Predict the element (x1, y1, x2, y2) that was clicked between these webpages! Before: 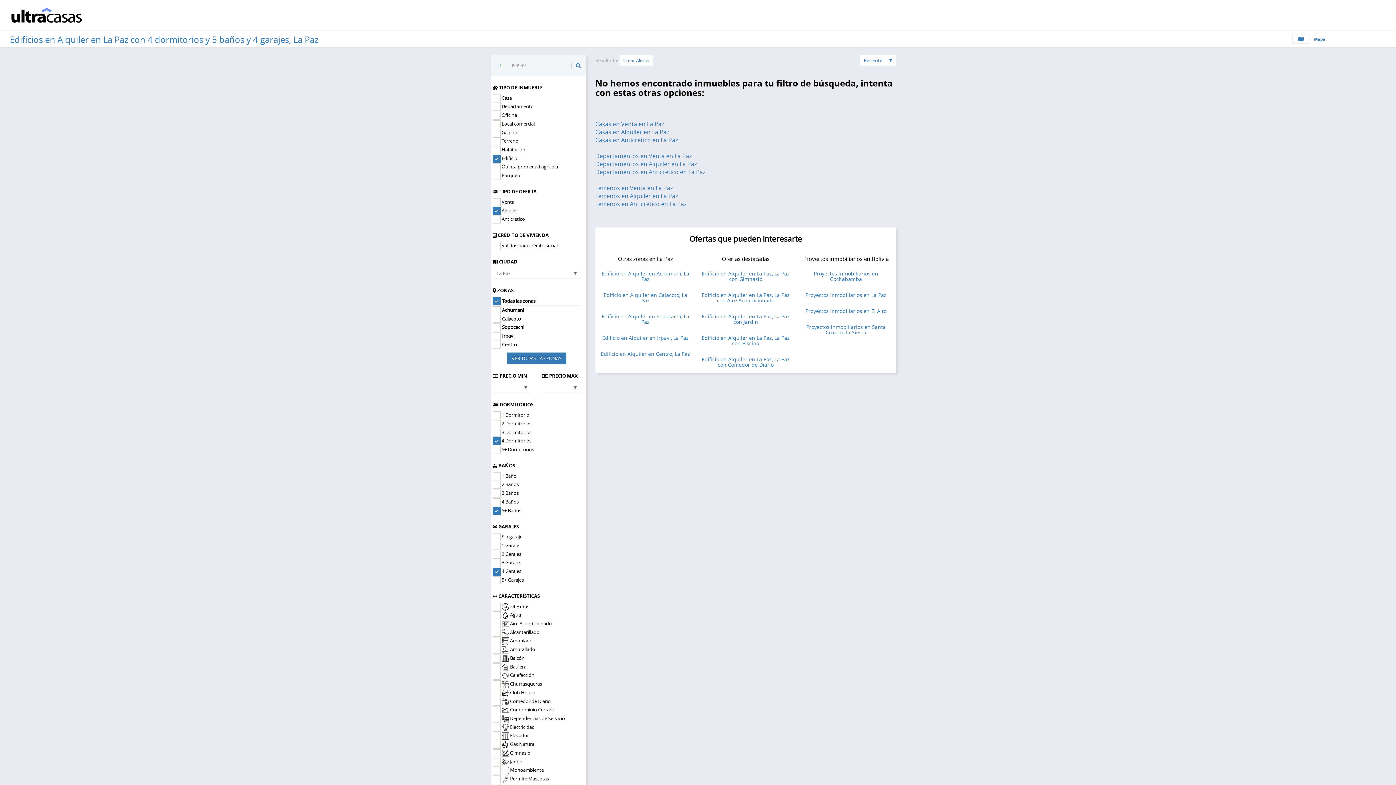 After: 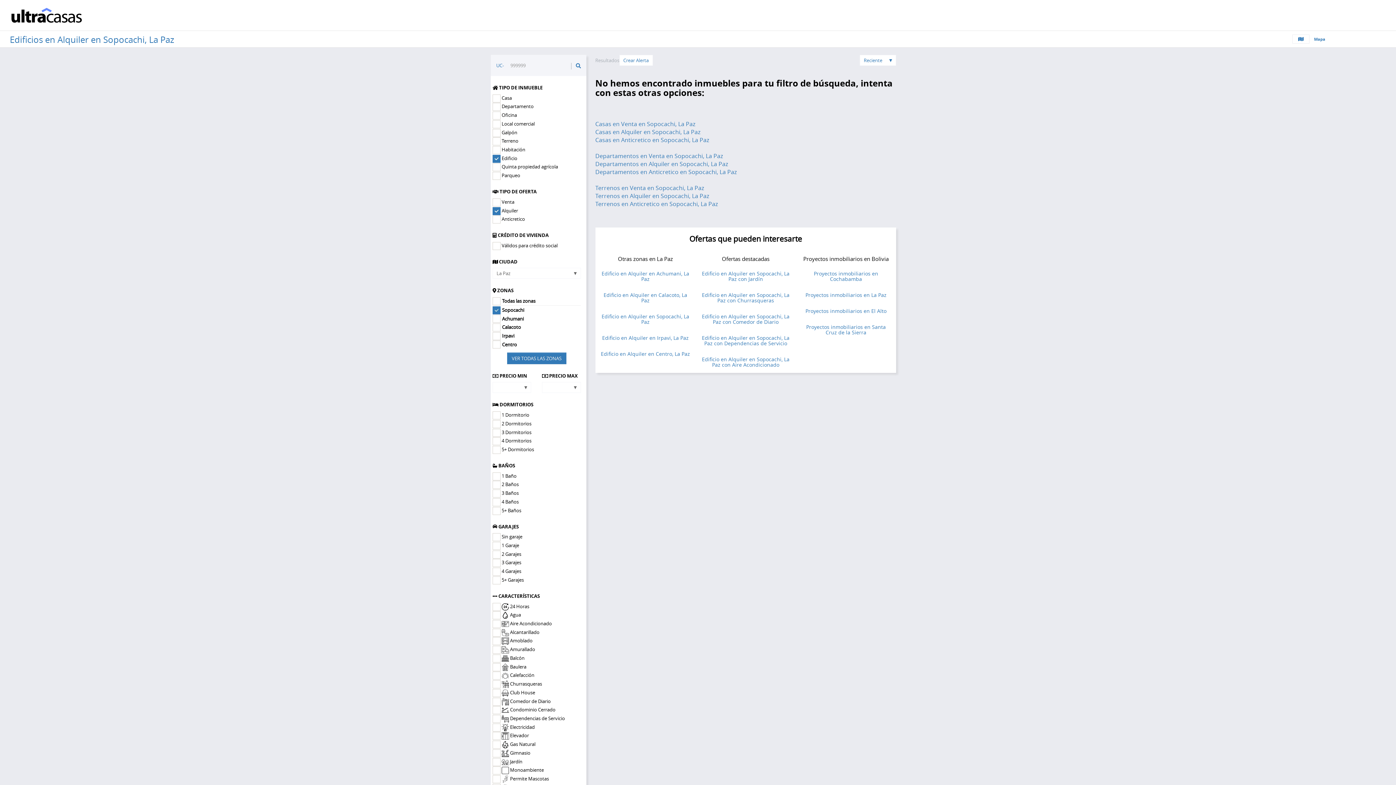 Action: label: Edificio en Alquiler en Sopocachi, La Paz bbox: (601, 313, 689, 325)